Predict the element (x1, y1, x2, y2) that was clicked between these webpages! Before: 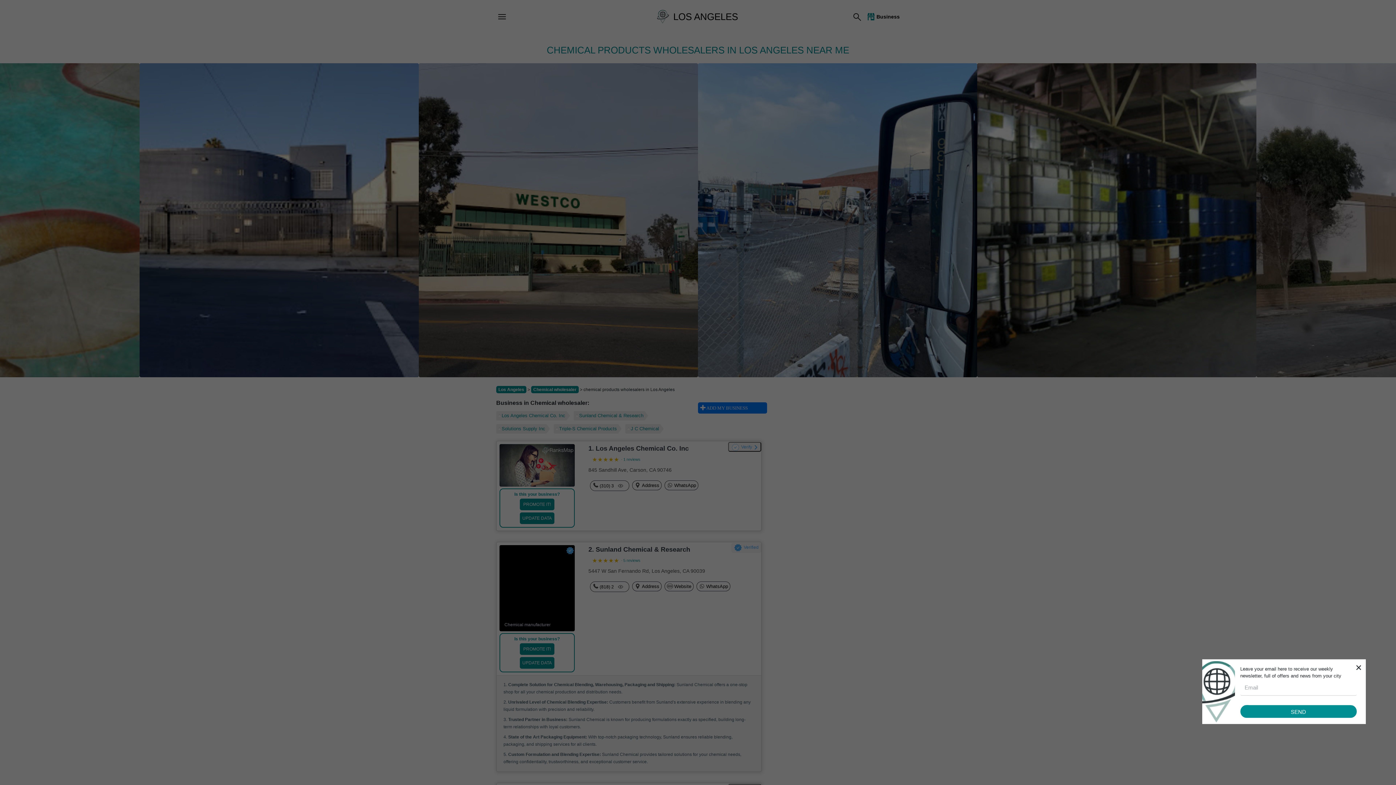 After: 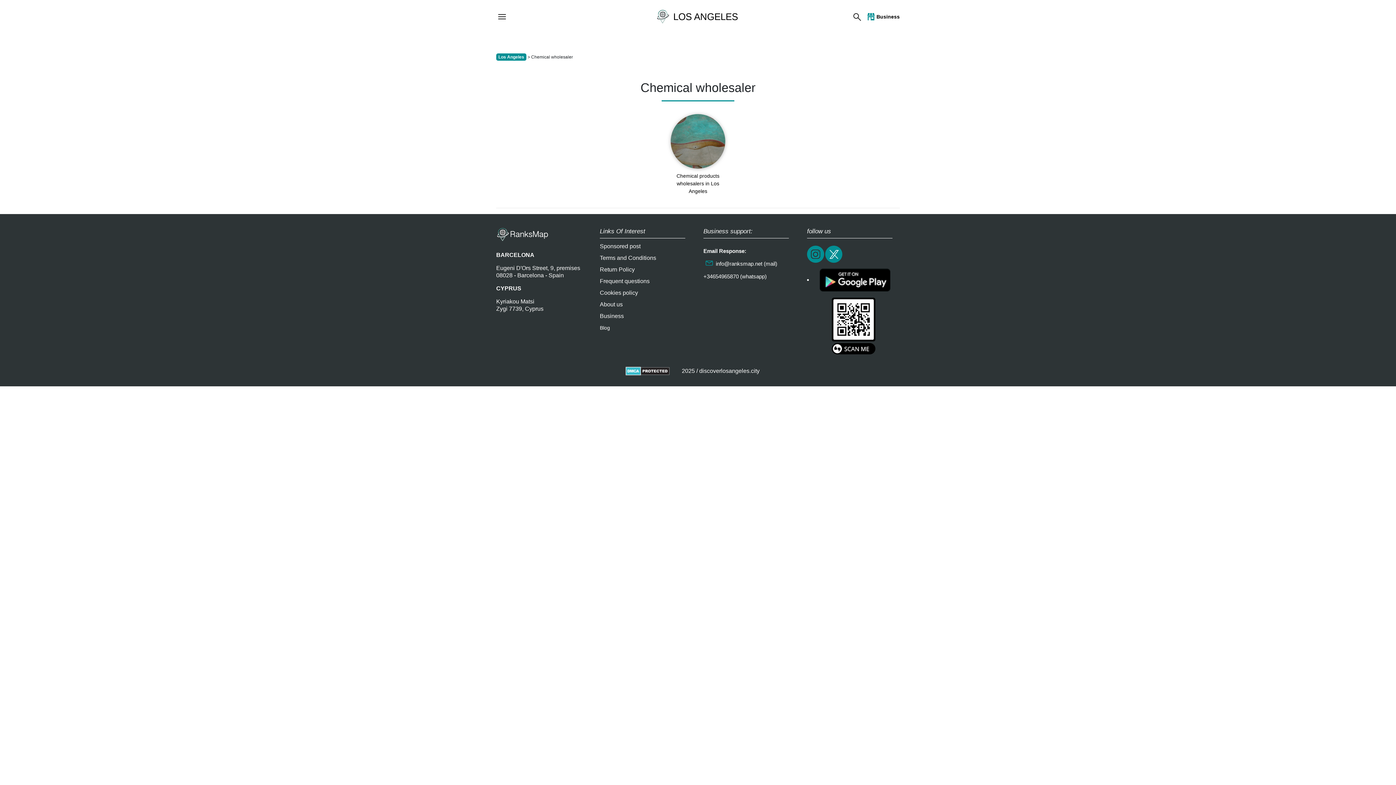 Action: bbox: (531, 386, 578, 393) label: Chemical wholesaler